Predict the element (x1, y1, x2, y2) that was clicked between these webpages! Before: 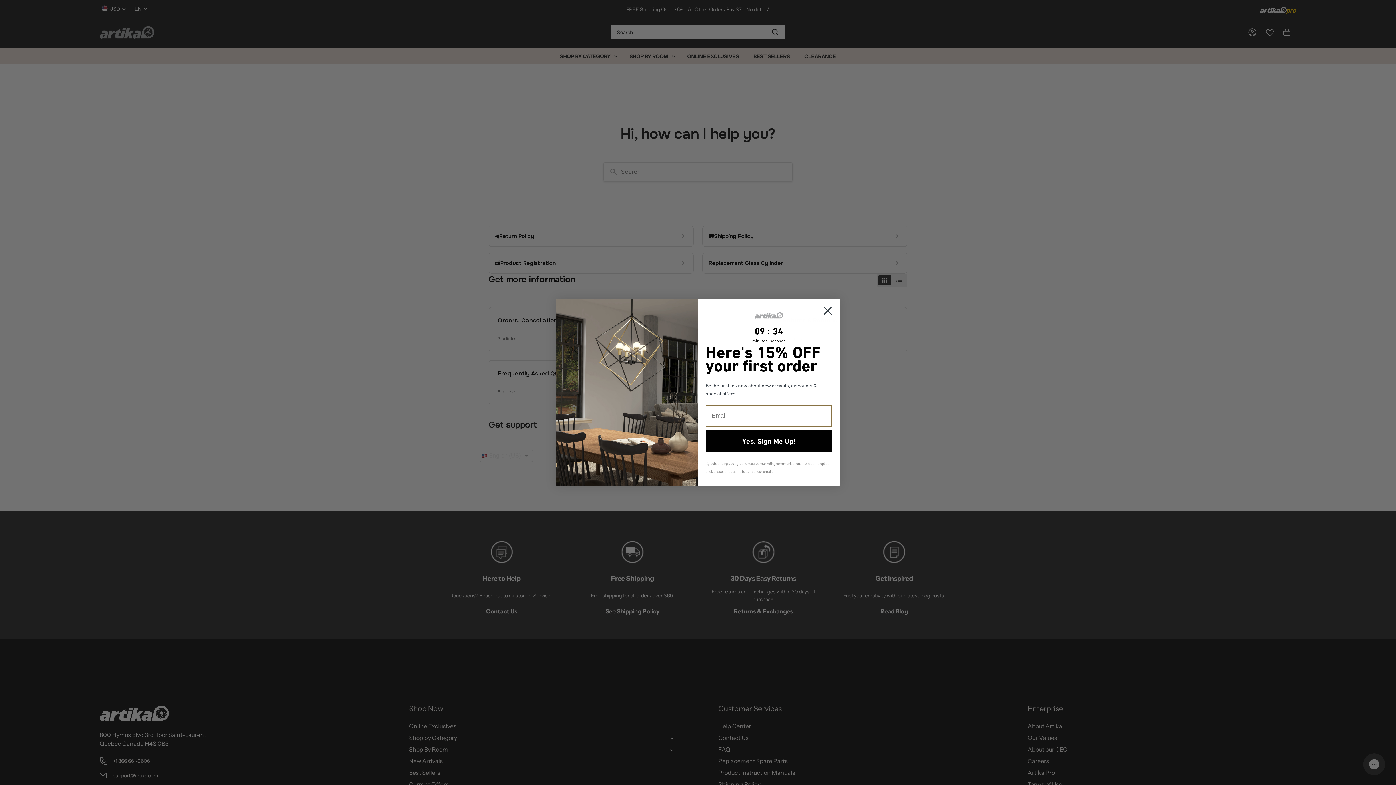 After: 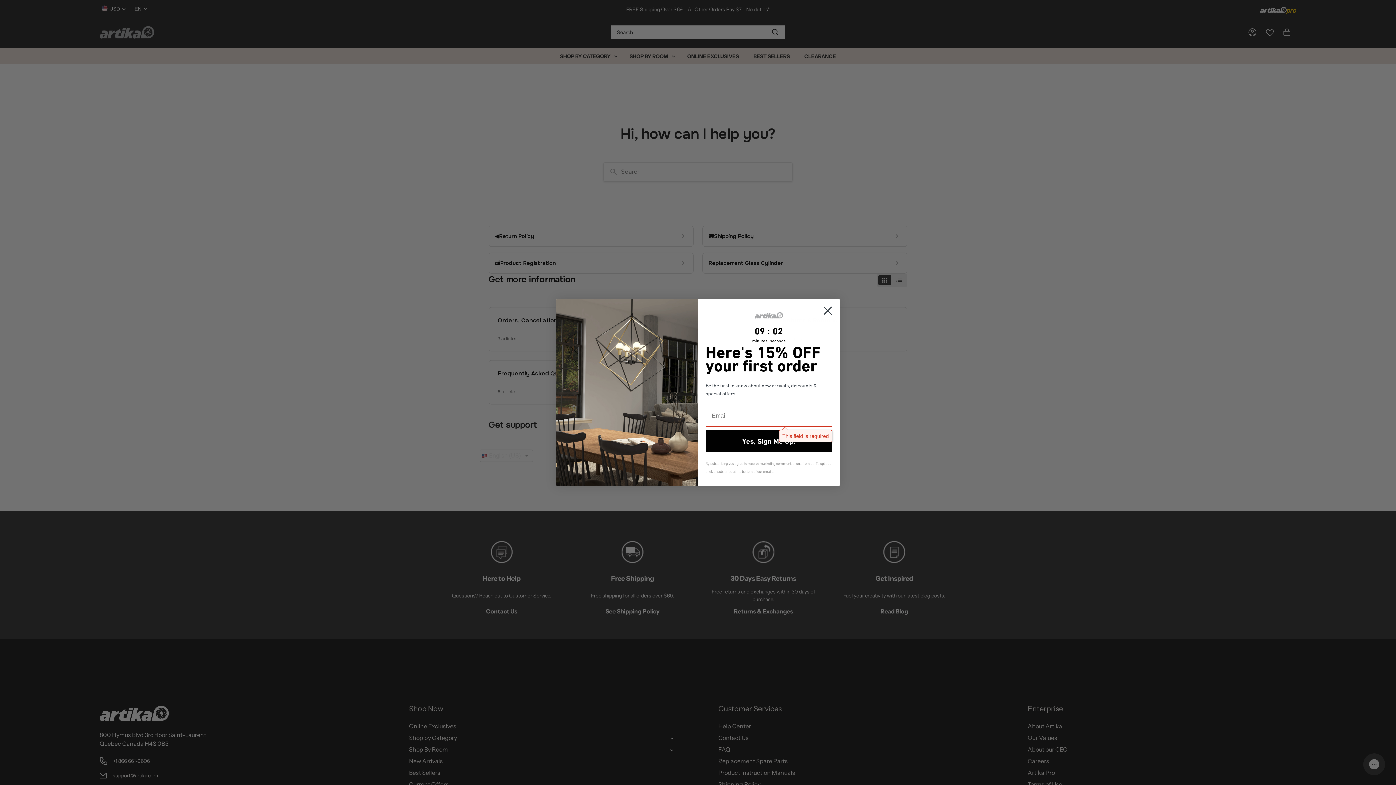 Action: label: Yes, Sign Me Up! bbox: (705, 430, 832, 452)